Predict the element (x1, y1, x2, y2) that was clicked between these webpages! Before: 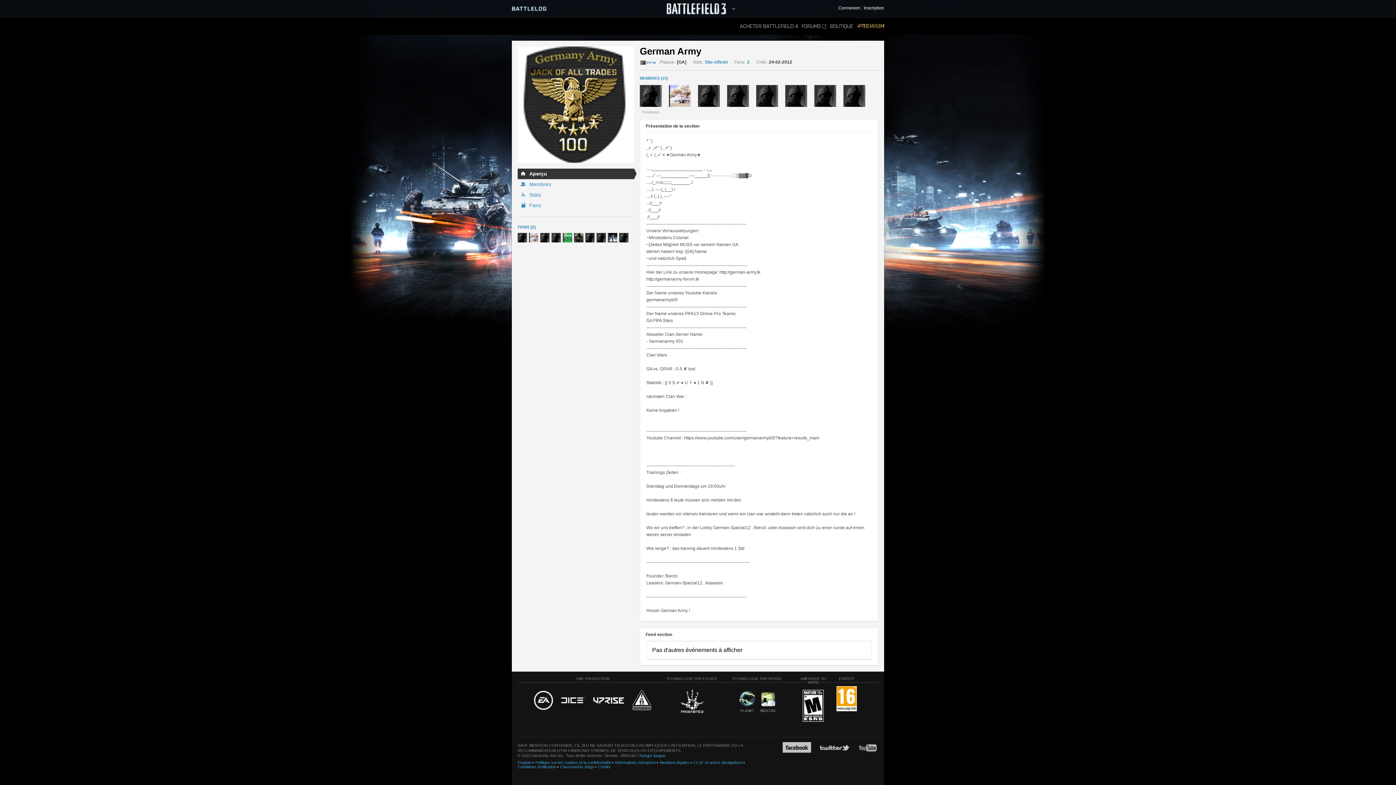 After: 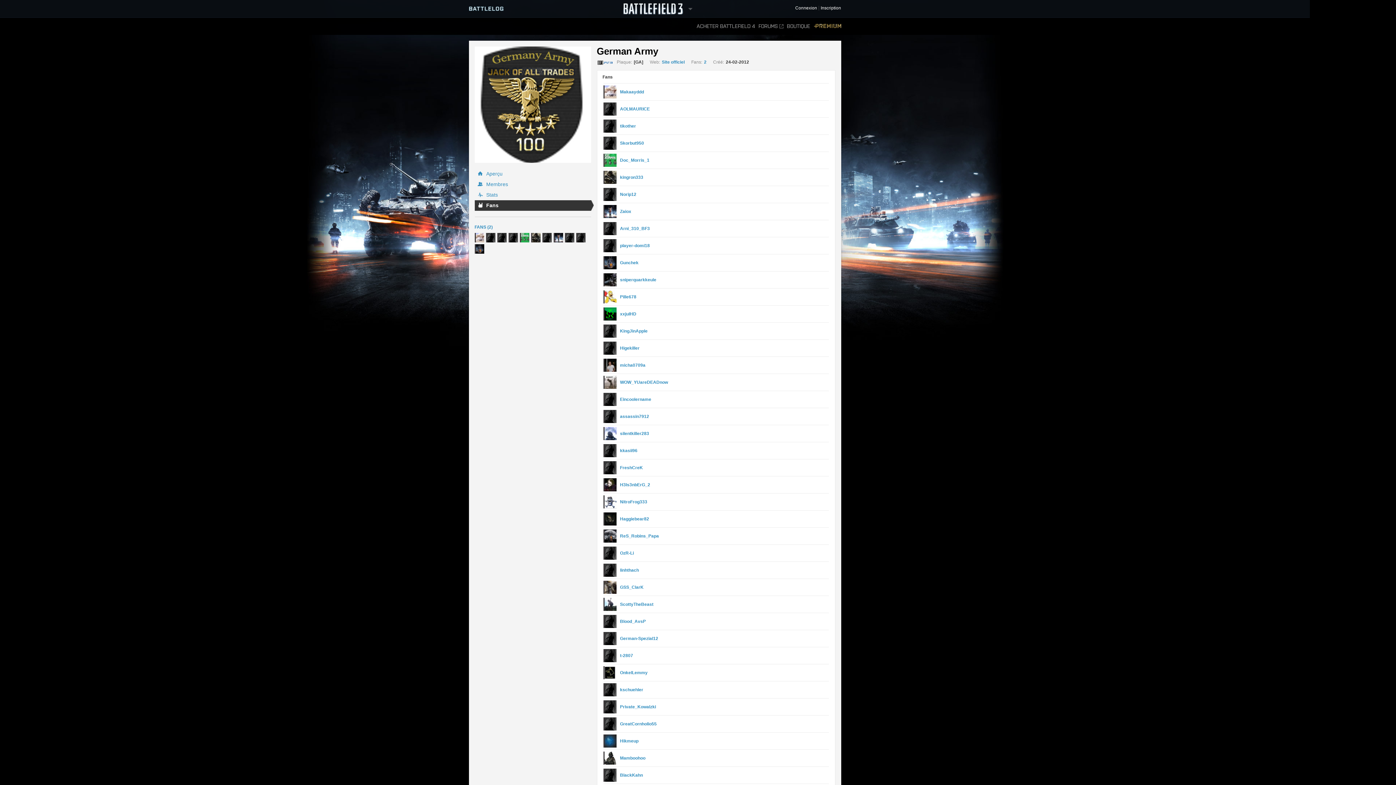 Action: label: 2 bbox: (747, 59, 749, 64)